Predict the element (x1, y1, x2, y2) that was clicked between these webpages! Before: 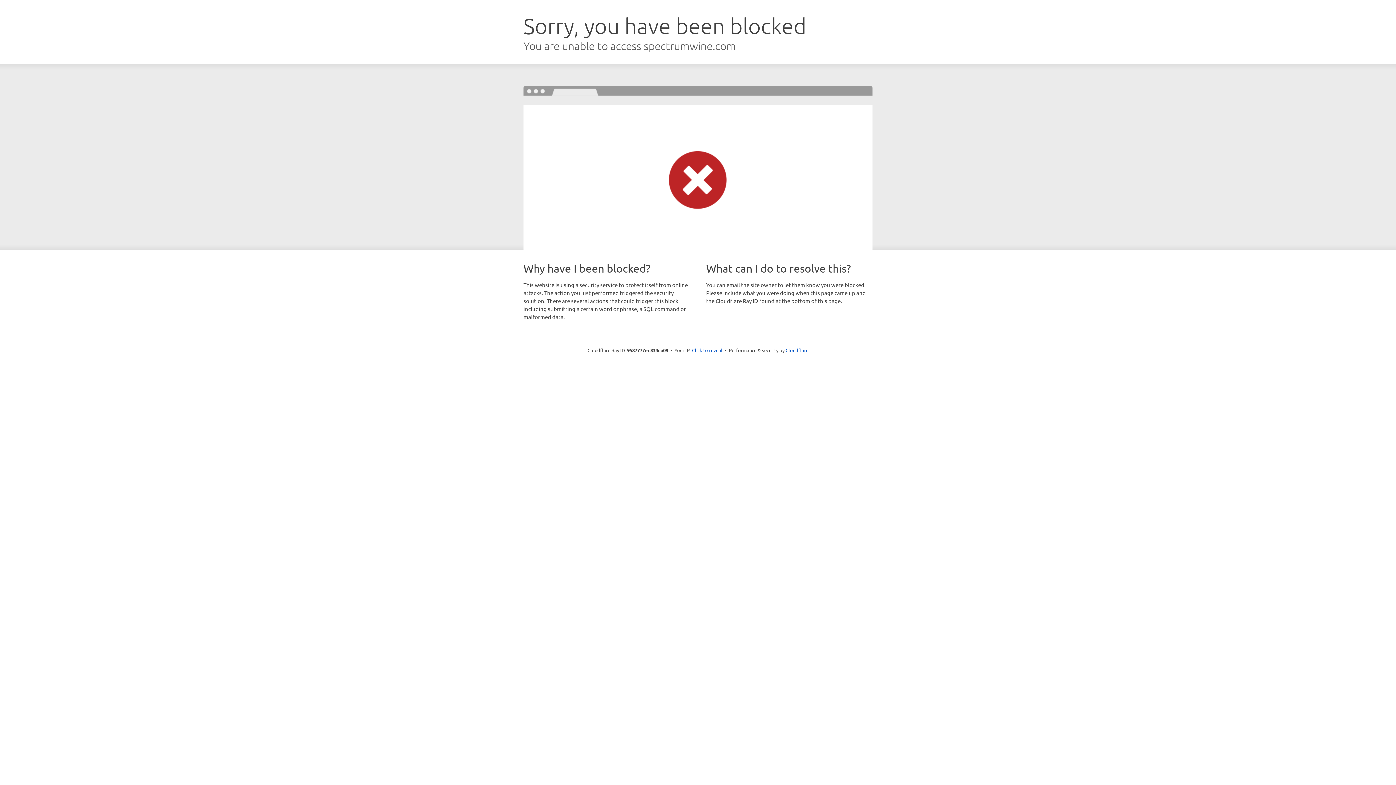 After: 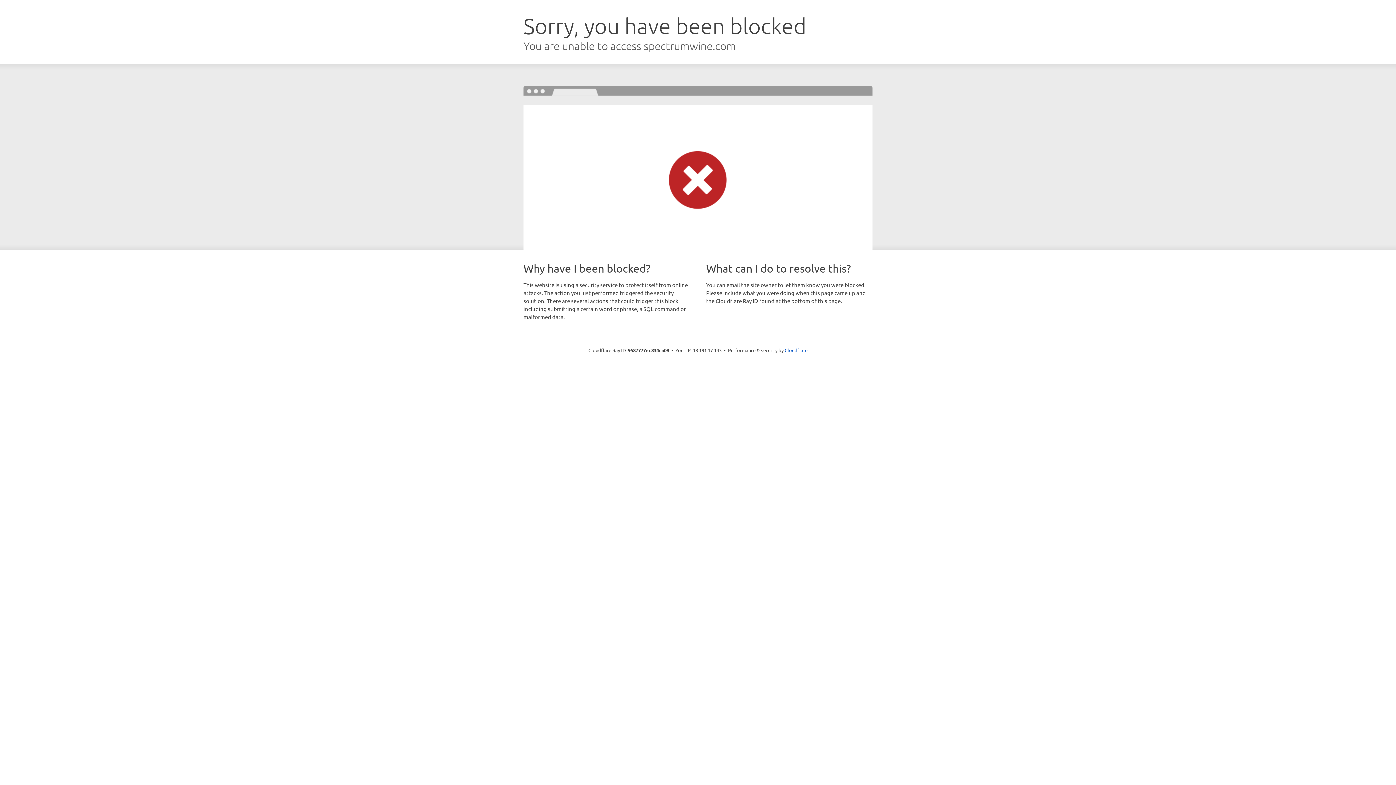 Action: bbox: (692, 346, 722, 353) label: Click to reveal